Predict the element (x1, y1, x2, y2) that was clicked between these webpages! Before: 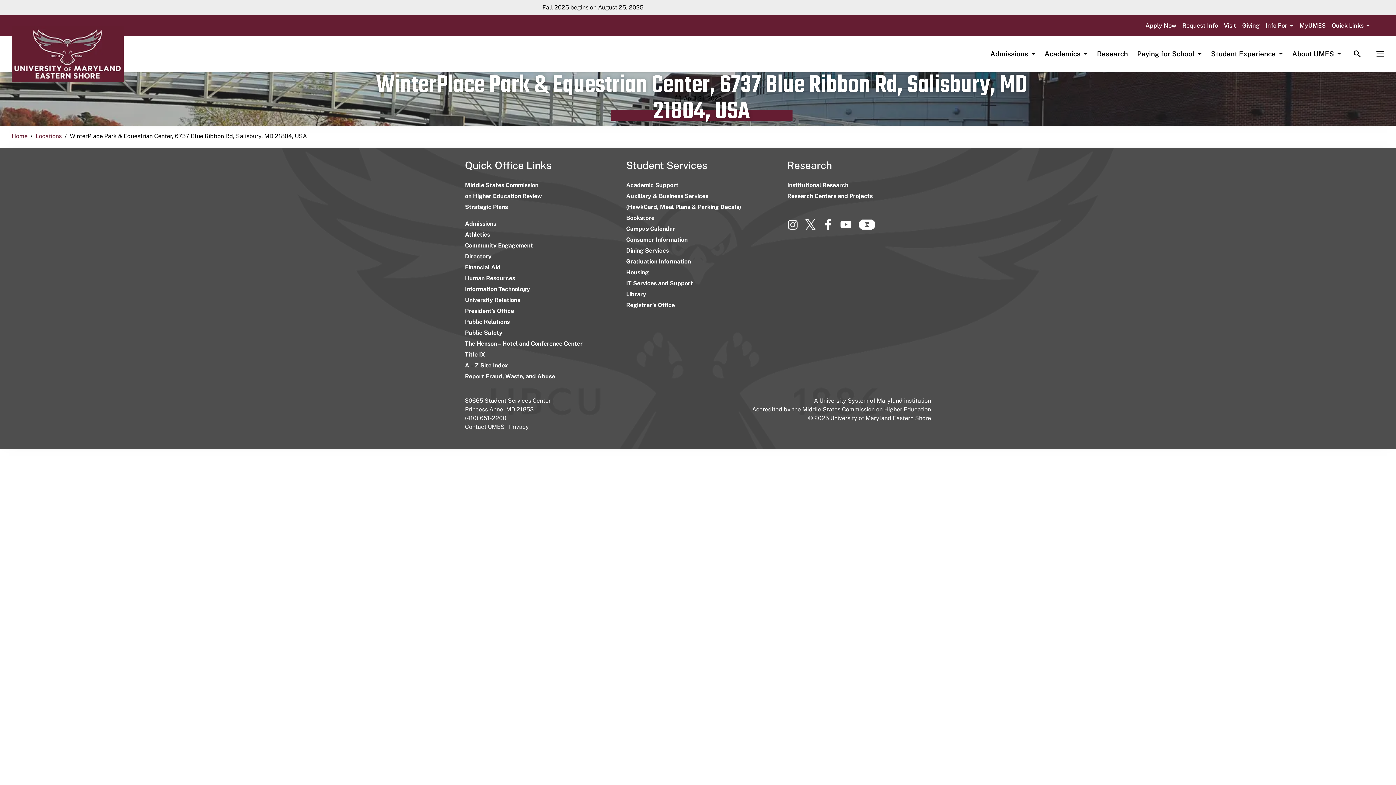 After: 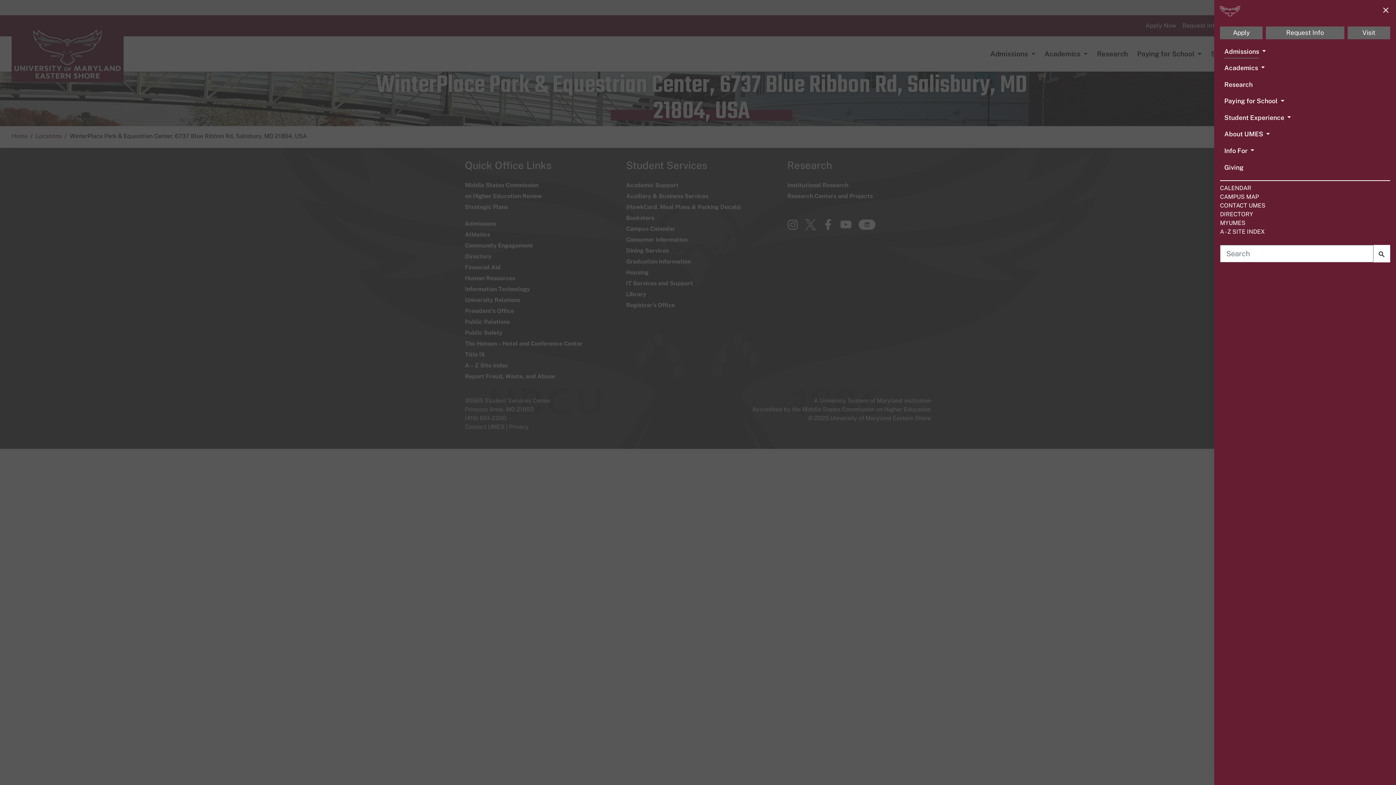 Action: bbox: (1373, 48, 1387, 59) label: TOGGLE EXTENDED NAVIGATION